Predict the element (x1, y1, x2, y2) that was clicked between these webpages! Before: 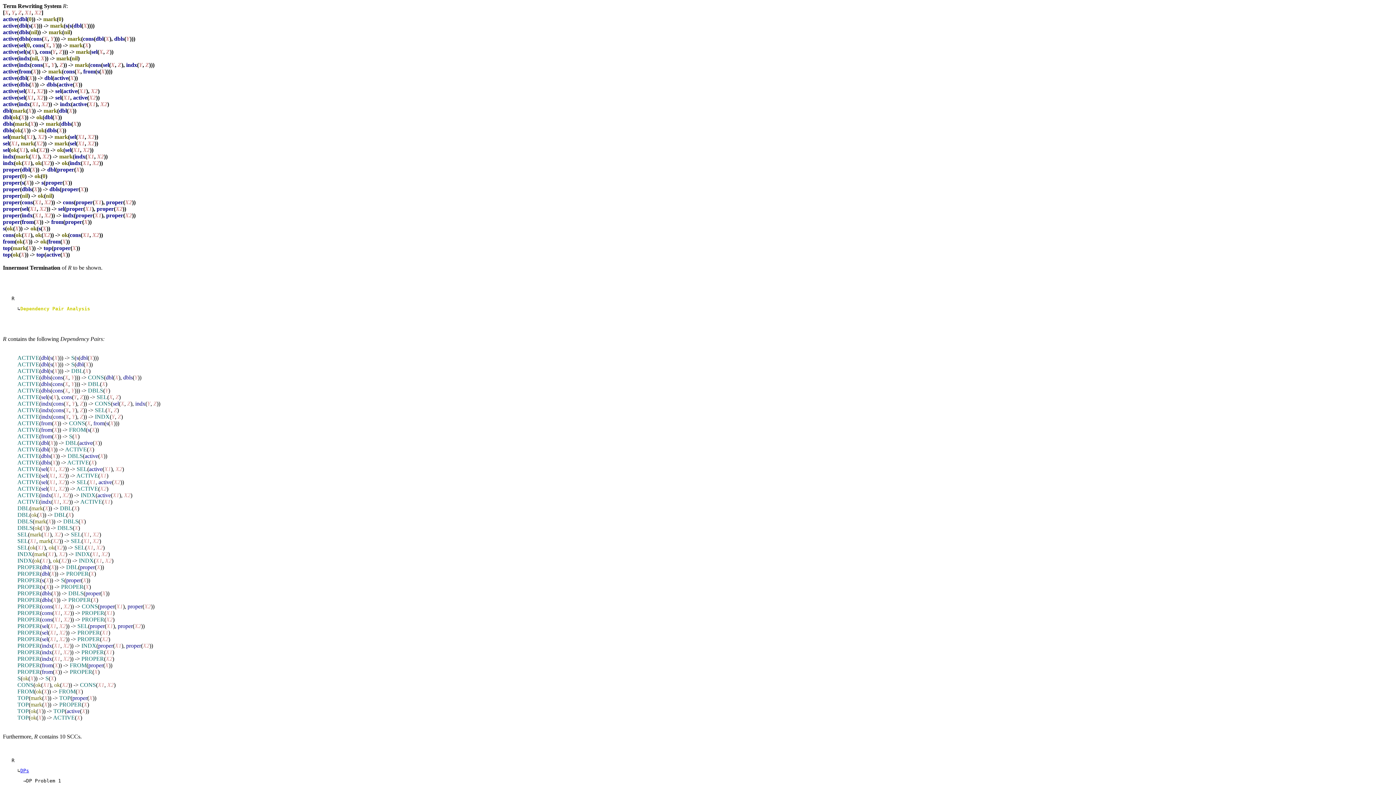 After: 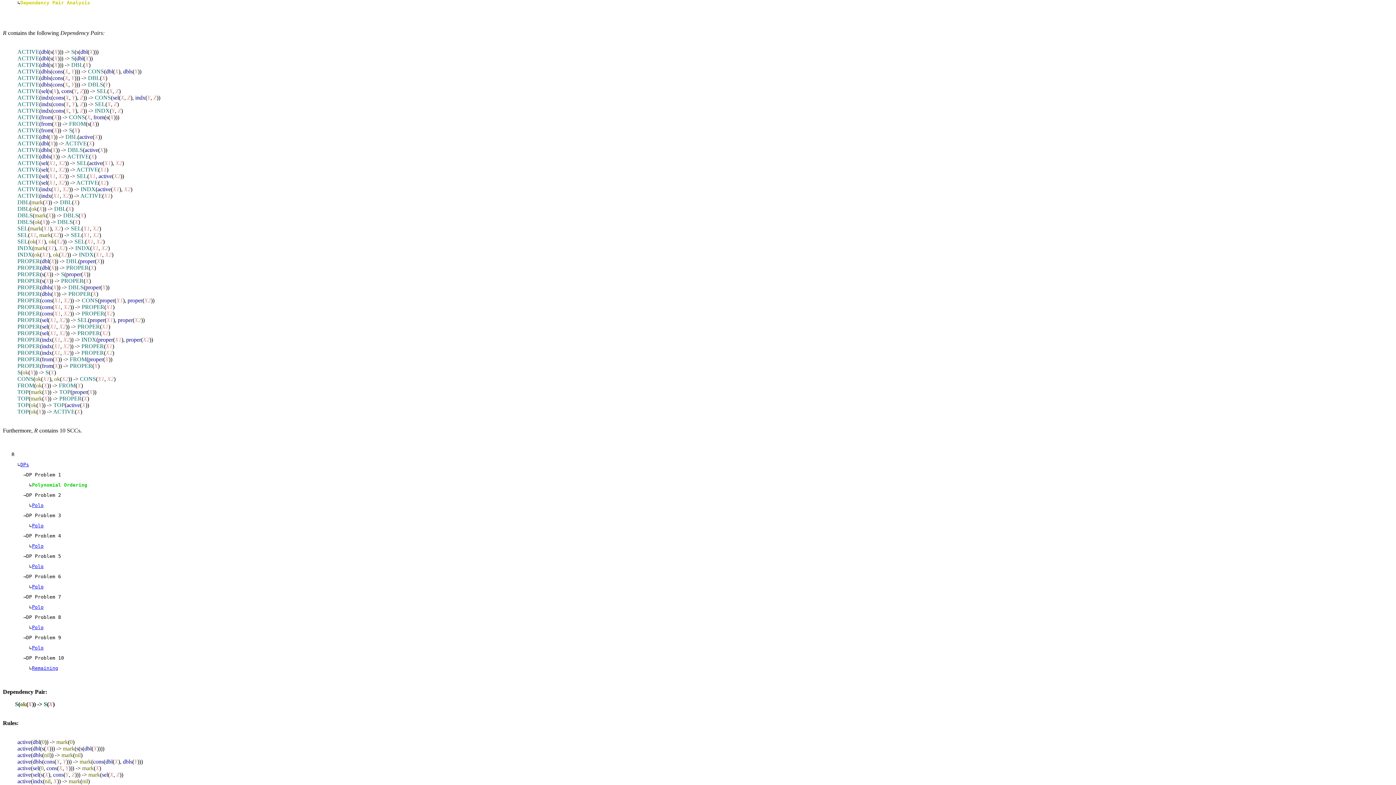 Action: bbox: (20, 768, 29, 773) label: DPs